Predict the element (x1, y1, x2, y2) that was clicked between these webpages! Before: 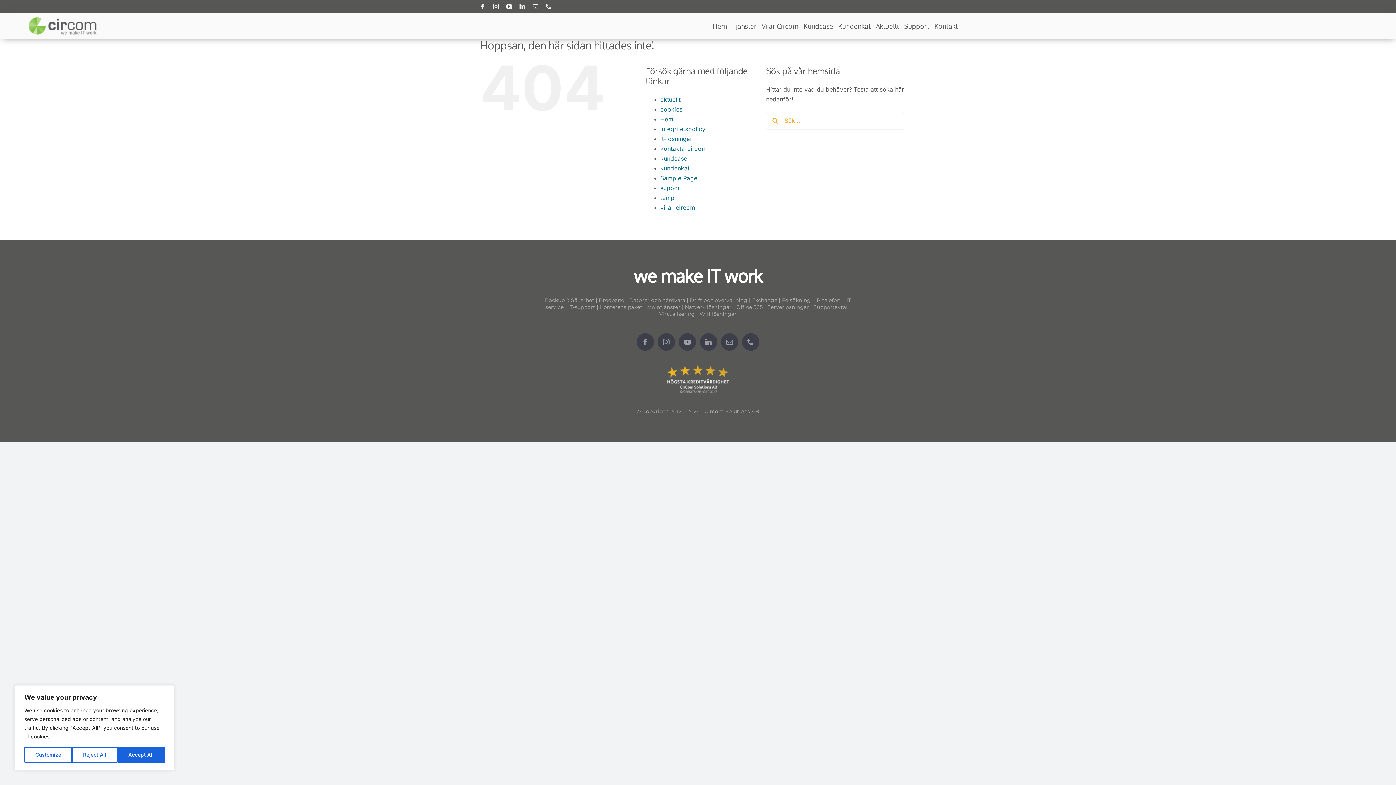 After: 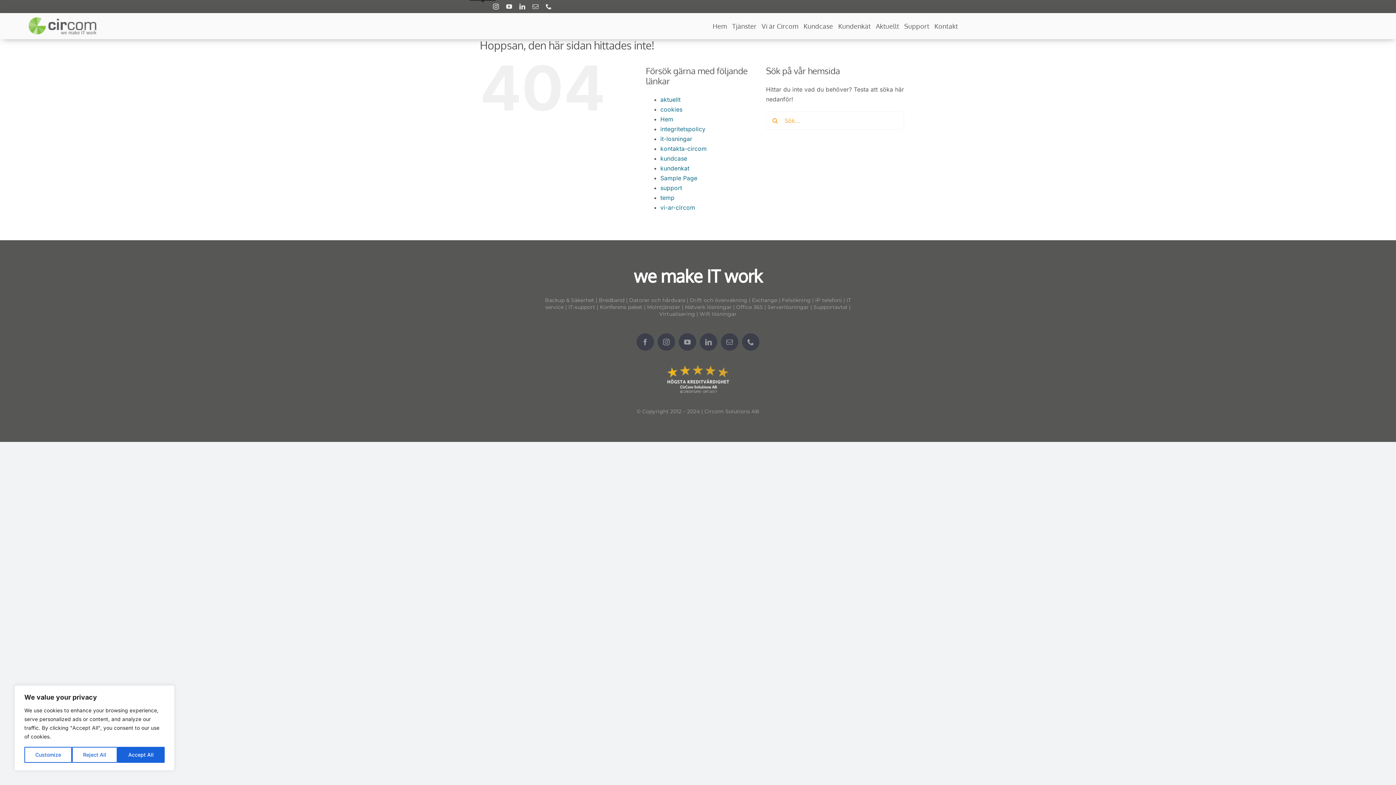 Action: bbox: (479, 3, 485, 9) label: facebook